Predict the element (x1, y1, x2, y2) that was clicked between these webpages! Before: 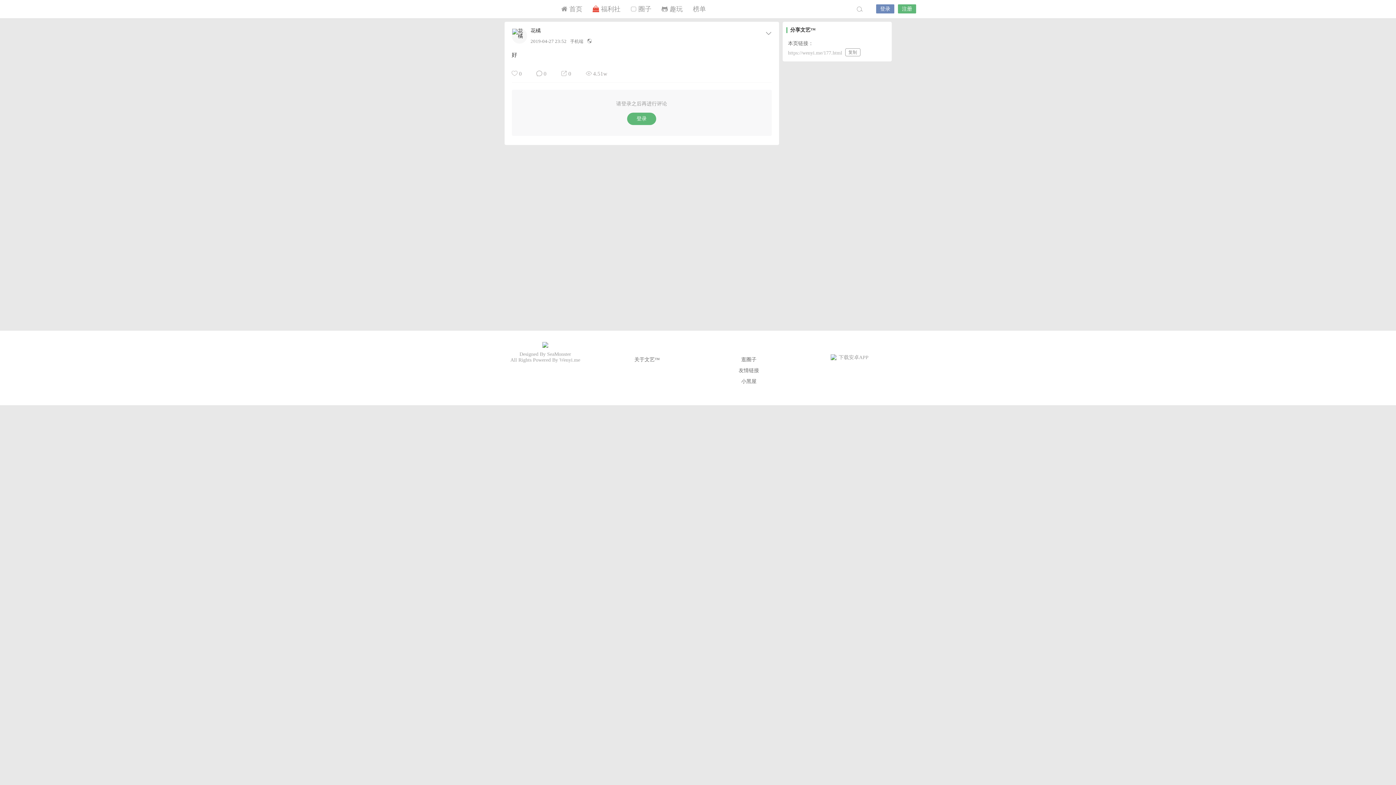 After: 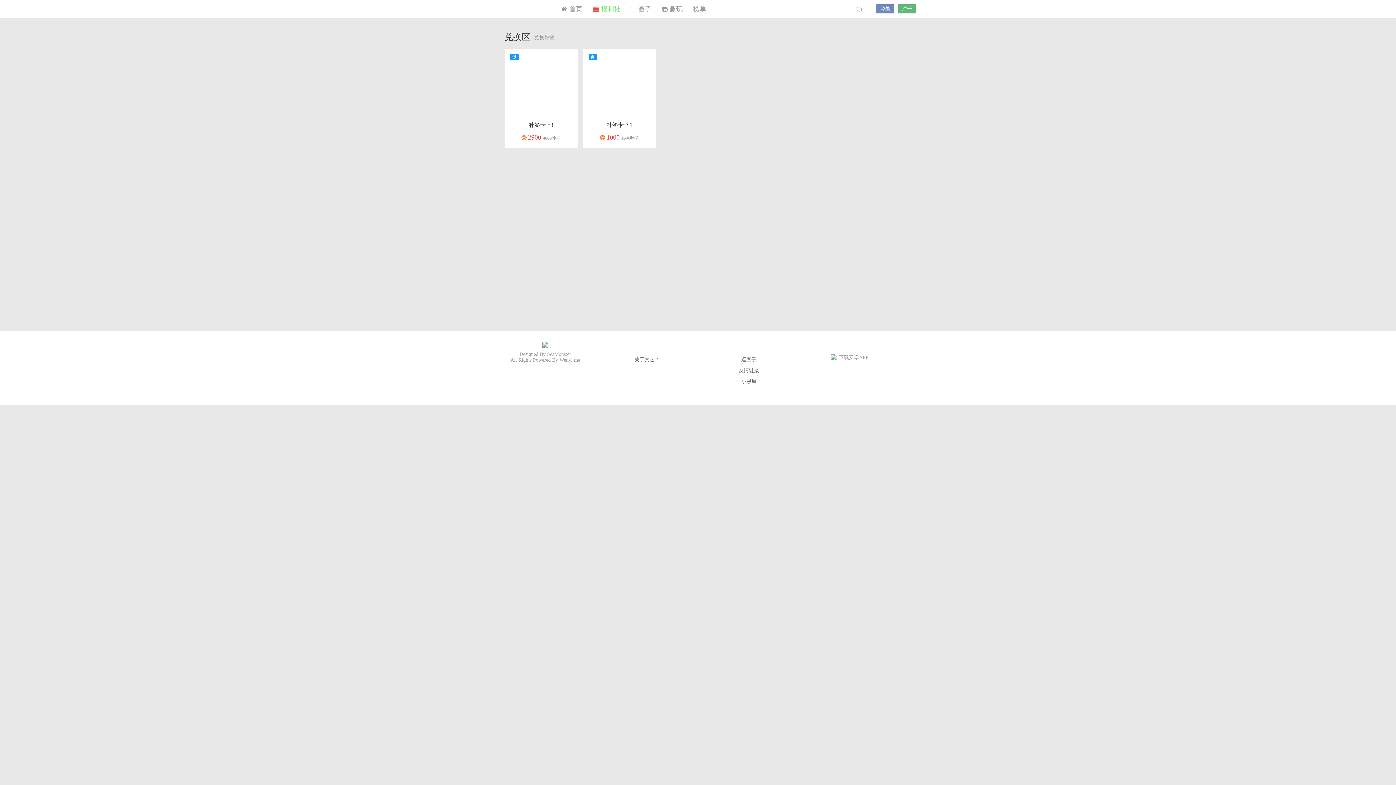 Action: bbox: (587, 0, 625, 18) label:  福利社